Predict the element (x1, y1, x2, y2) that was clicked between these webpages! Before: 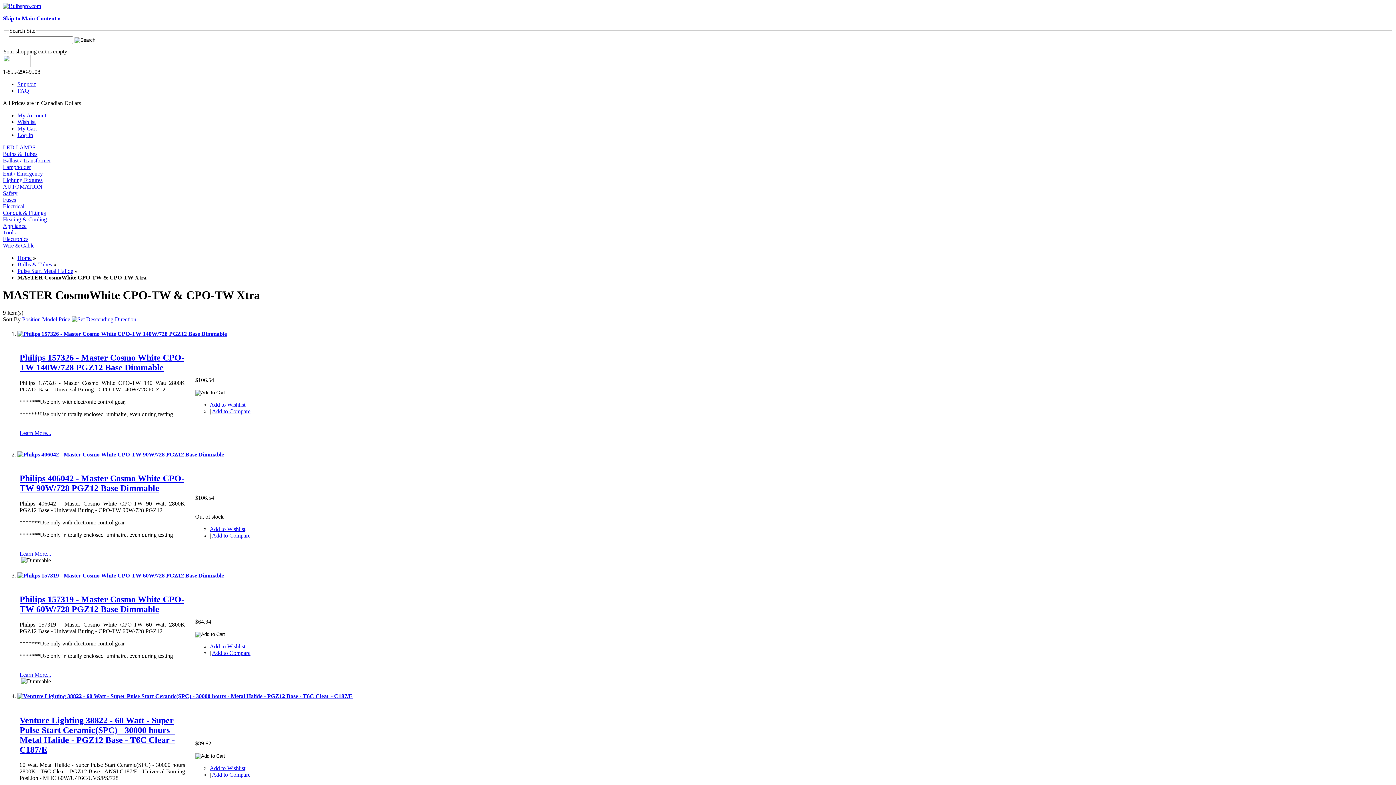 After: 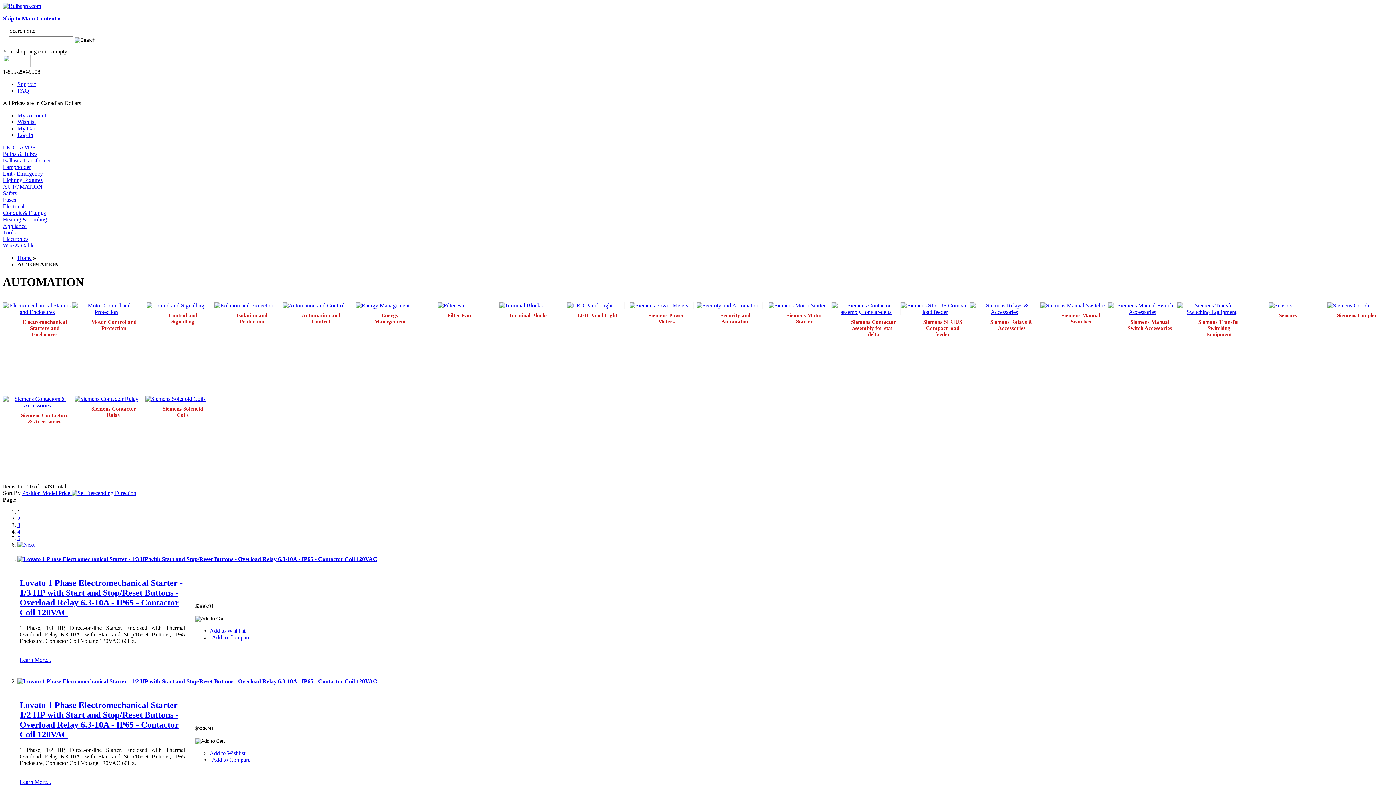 Action: bbox: (2, 183, 42, 189) label: AUTOMATION